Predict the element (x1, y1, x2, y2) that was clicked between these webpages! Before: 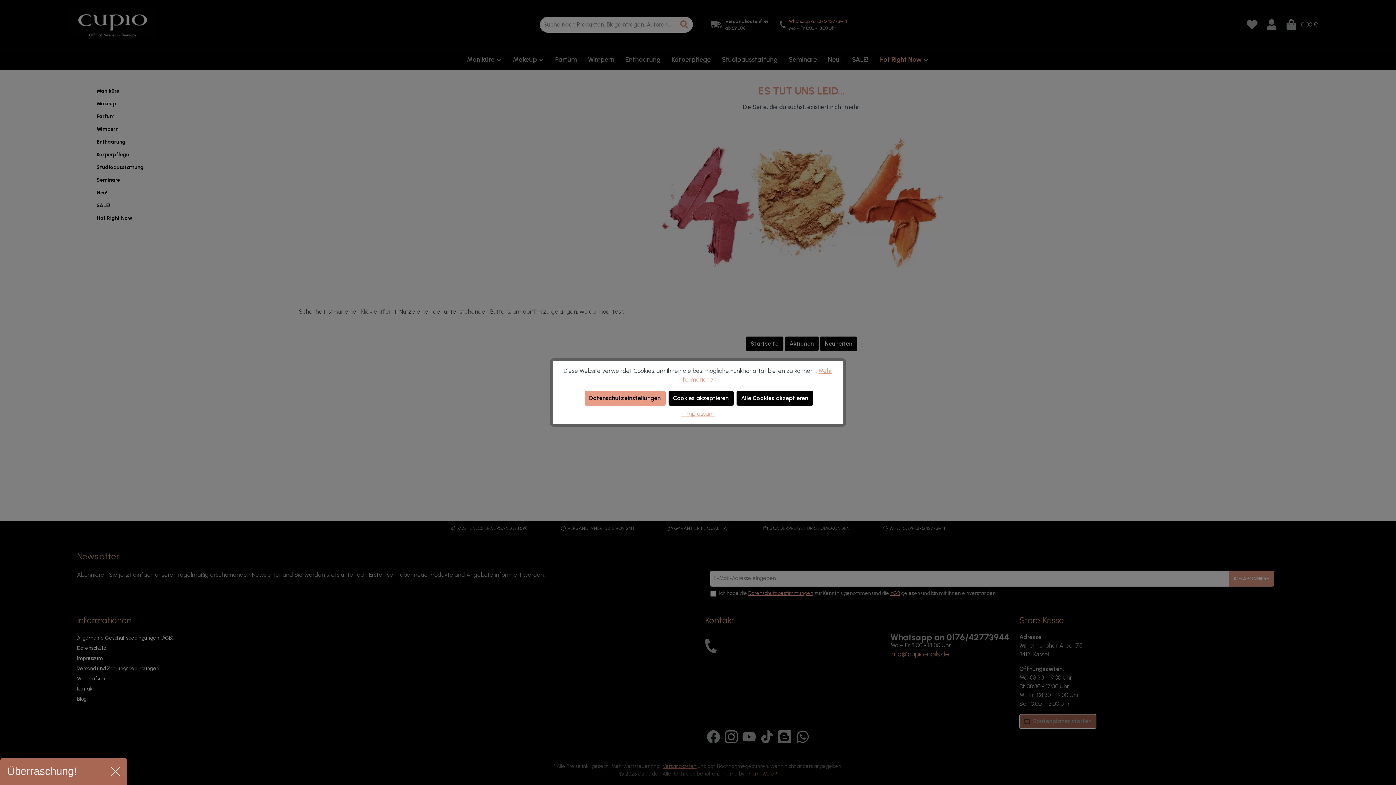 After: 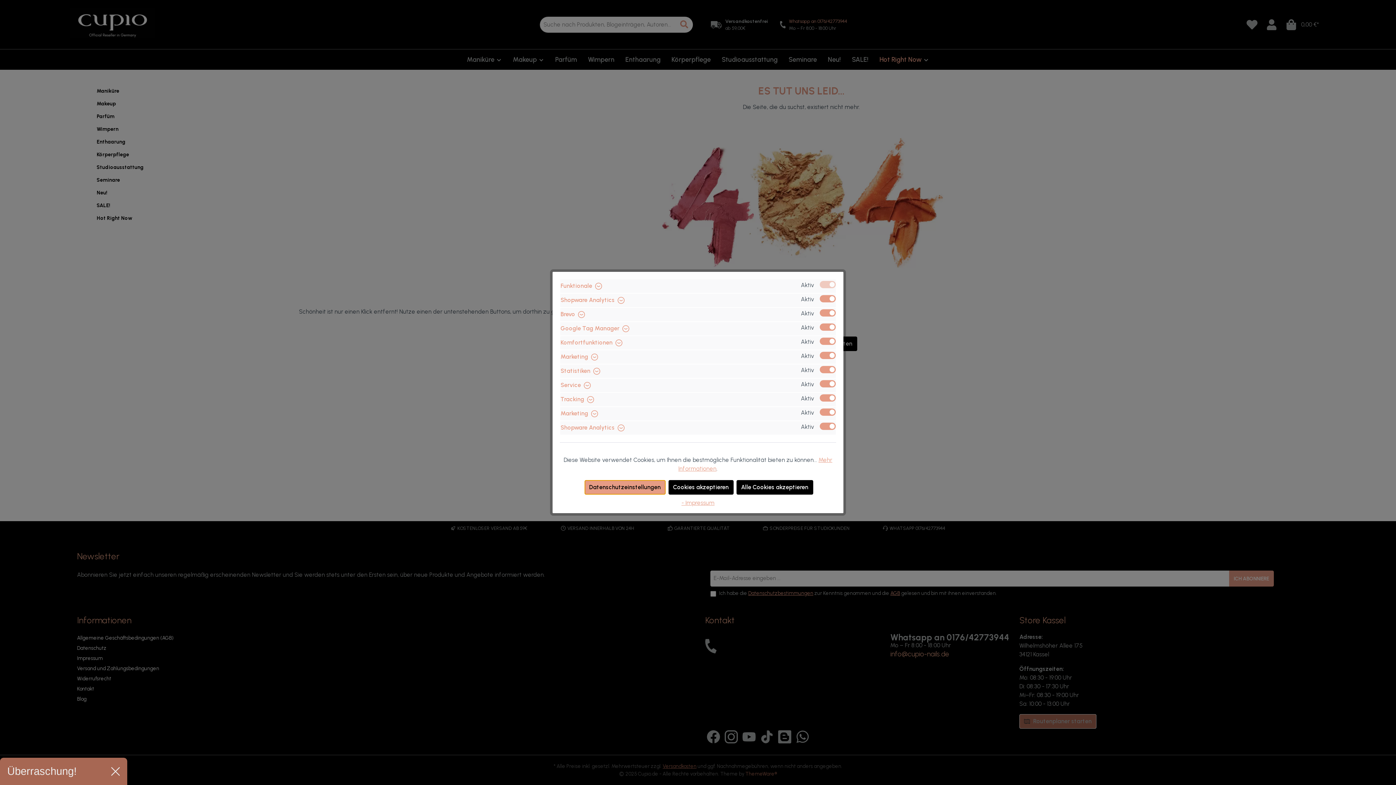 Action: label: Datenschutzeinstellungen bbox: (584, 391, 665, 405)